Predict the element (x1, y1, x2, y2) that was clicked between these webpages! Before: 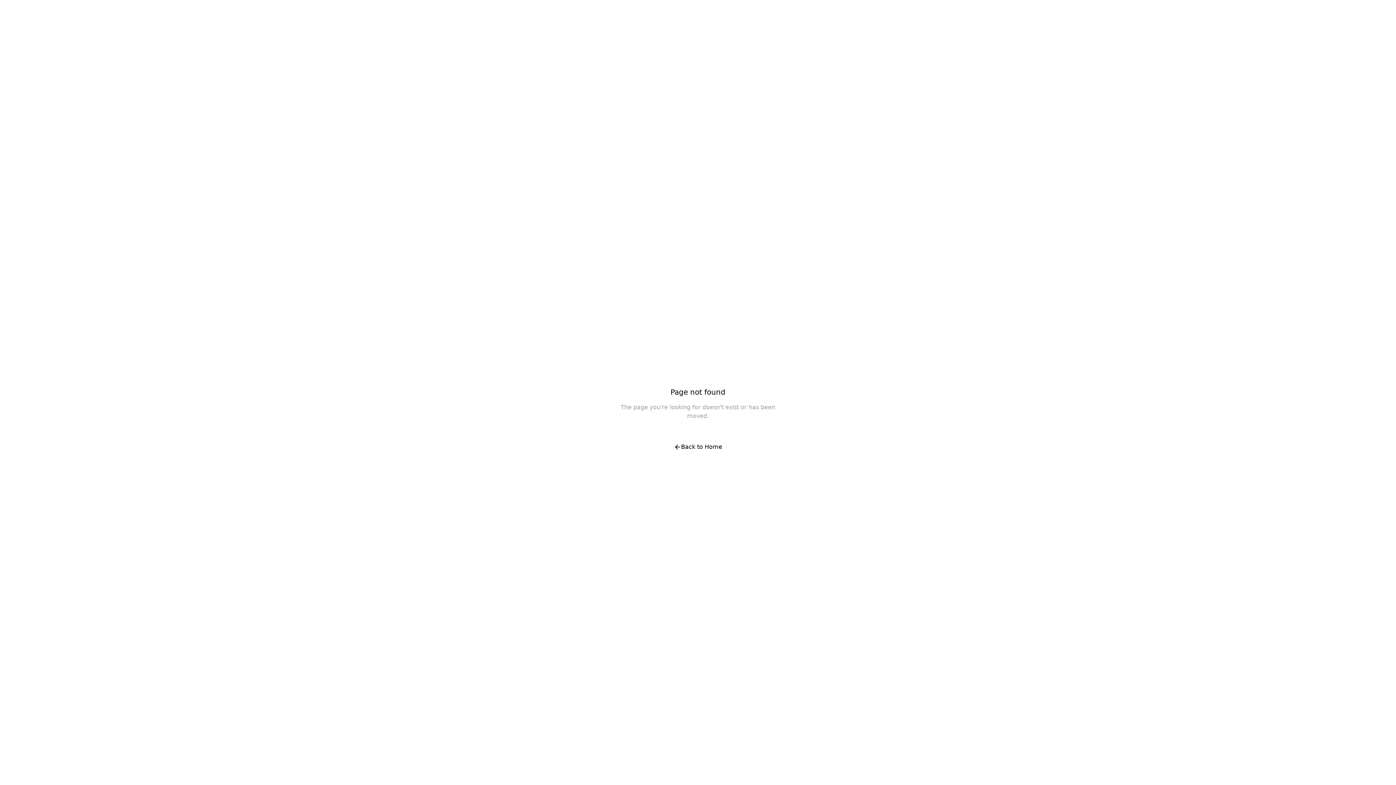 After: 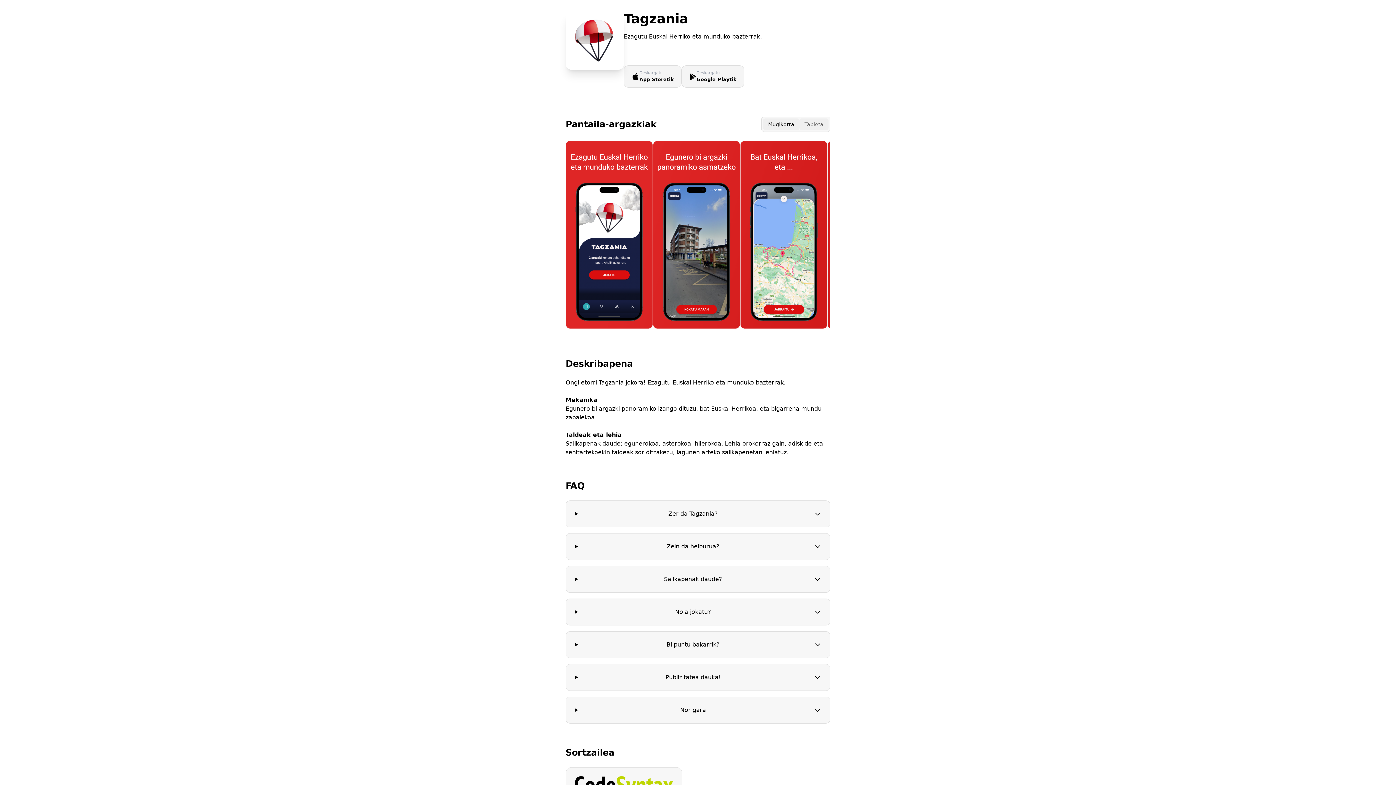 Action: label: Back to Home bbox: (666, 438, 730, 456)